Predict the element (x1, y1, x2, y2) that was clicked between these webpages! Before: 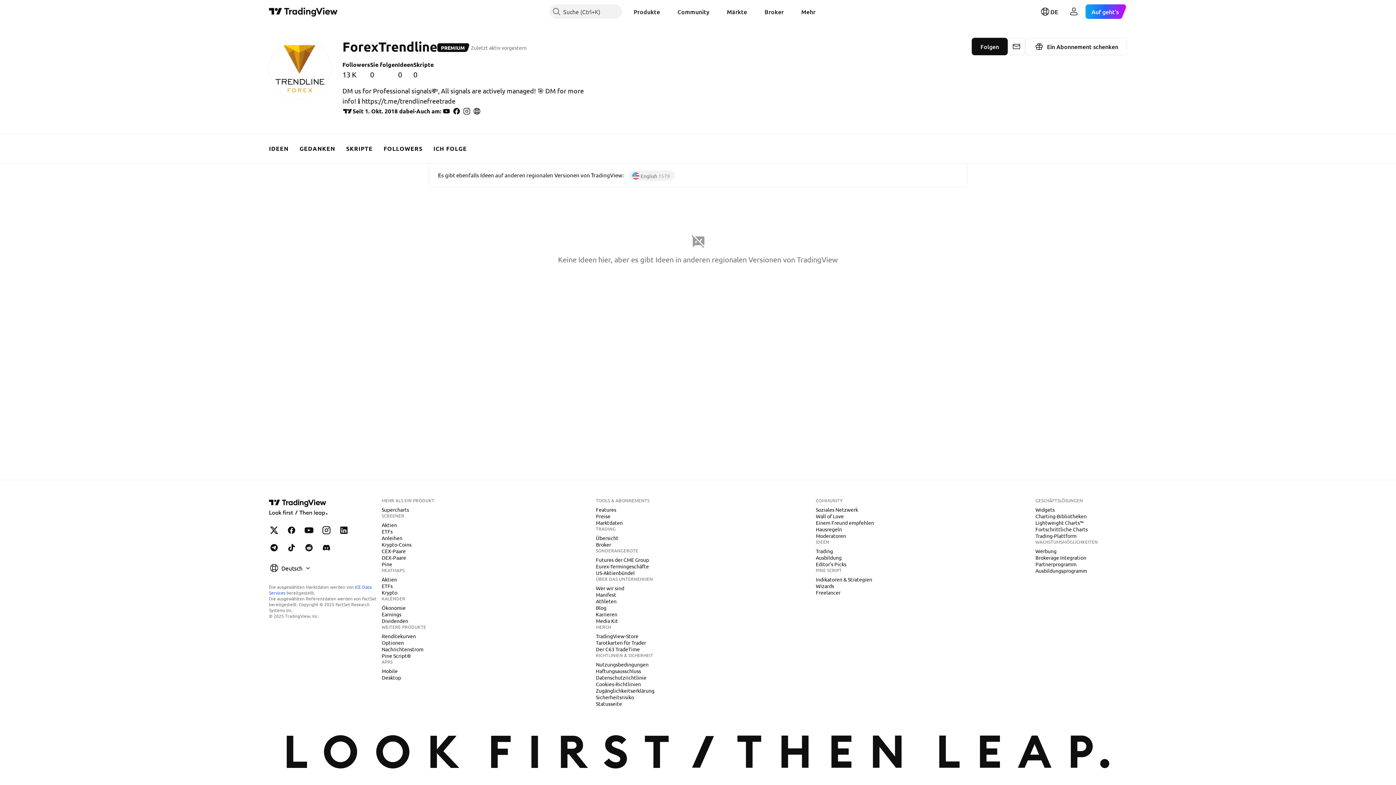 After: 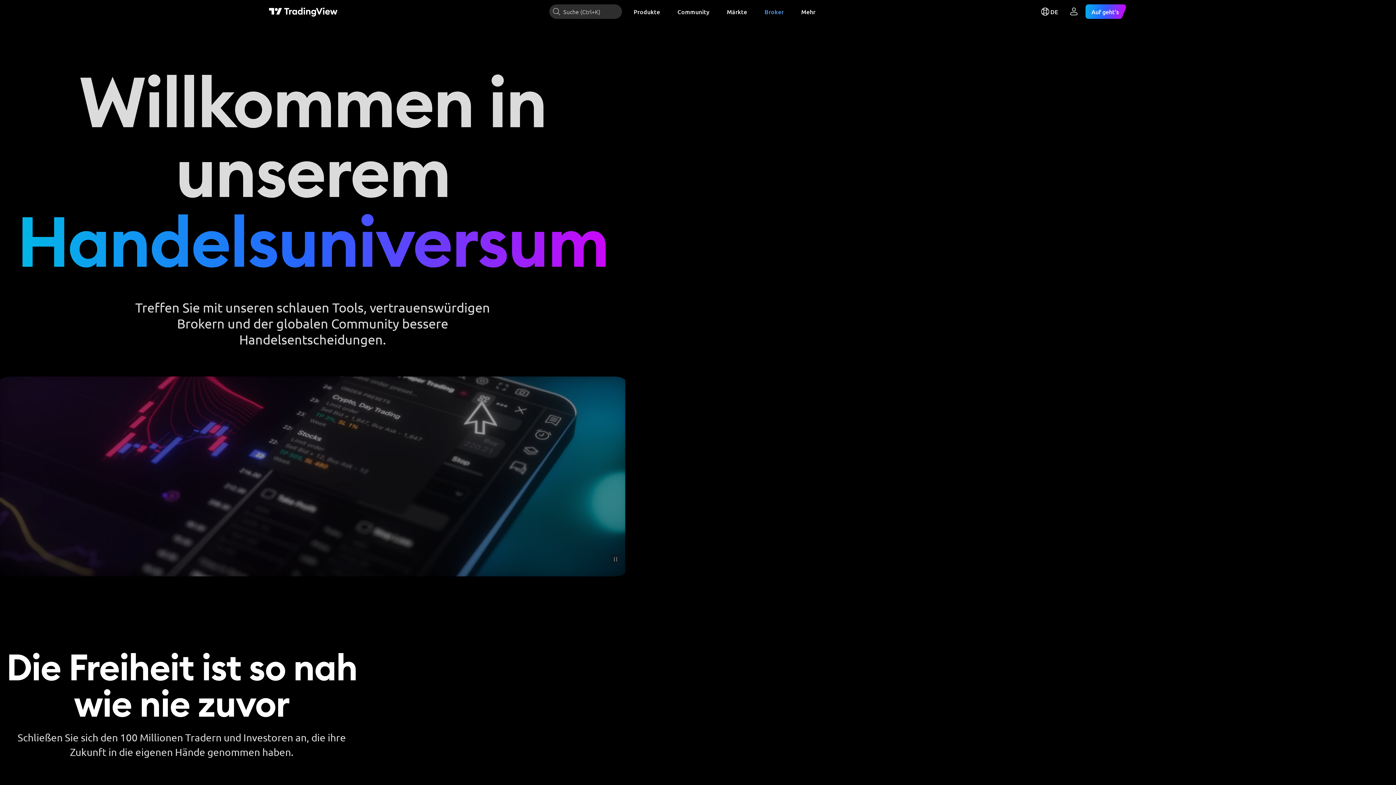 Action: label: Übersicht bbox: (593, 534, 621, 541)